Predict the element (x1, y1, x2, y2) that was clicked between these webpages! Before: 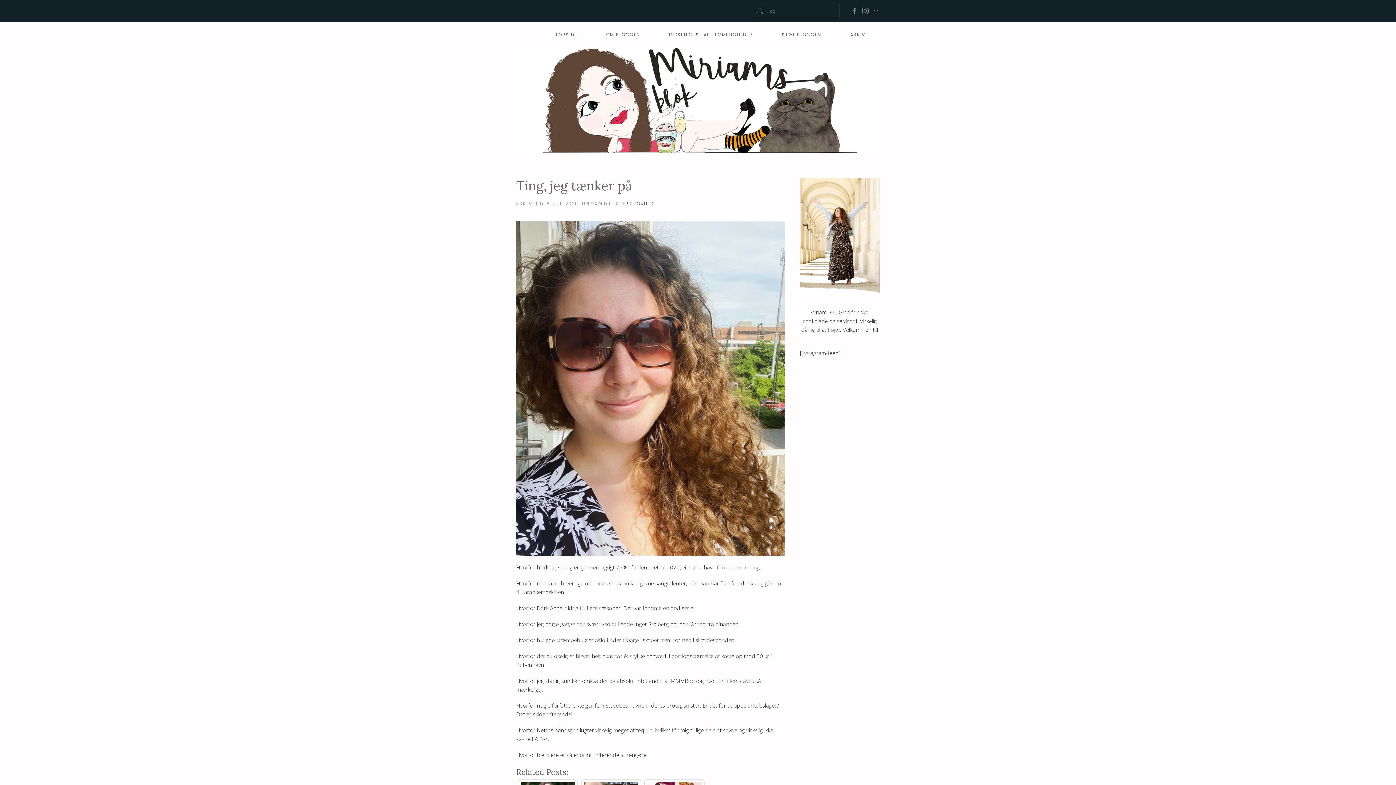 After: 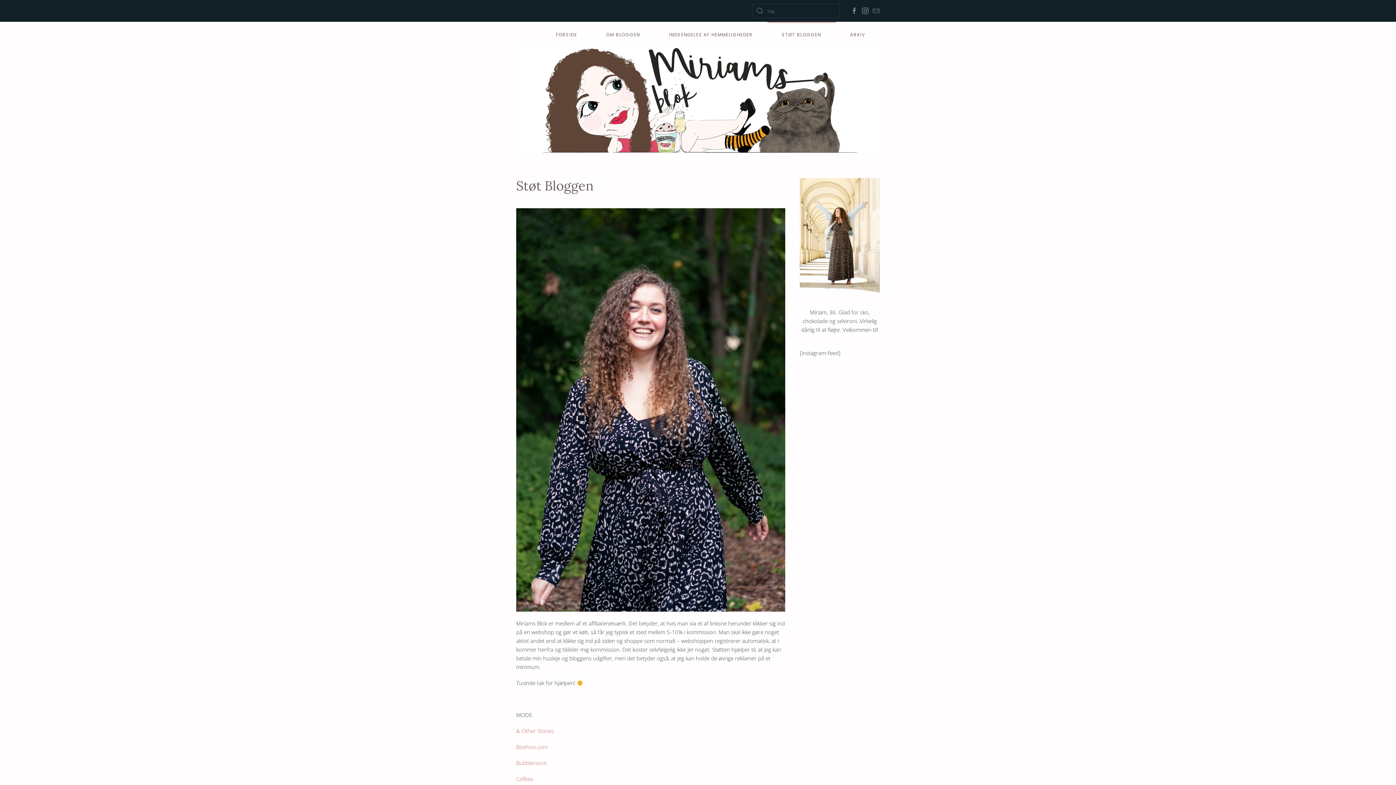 Action: bbox: (767, 21, 835, 47) label: STØT BLOGGEN